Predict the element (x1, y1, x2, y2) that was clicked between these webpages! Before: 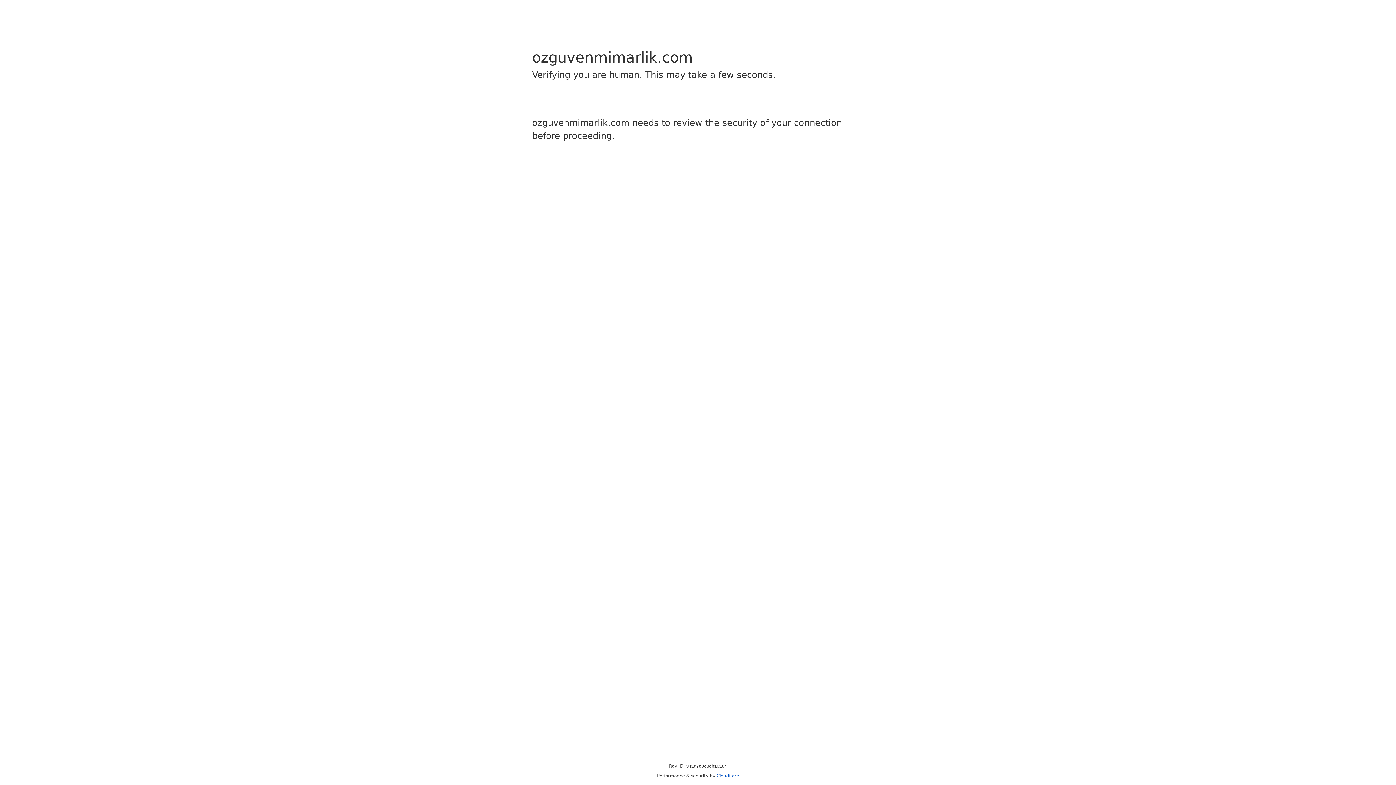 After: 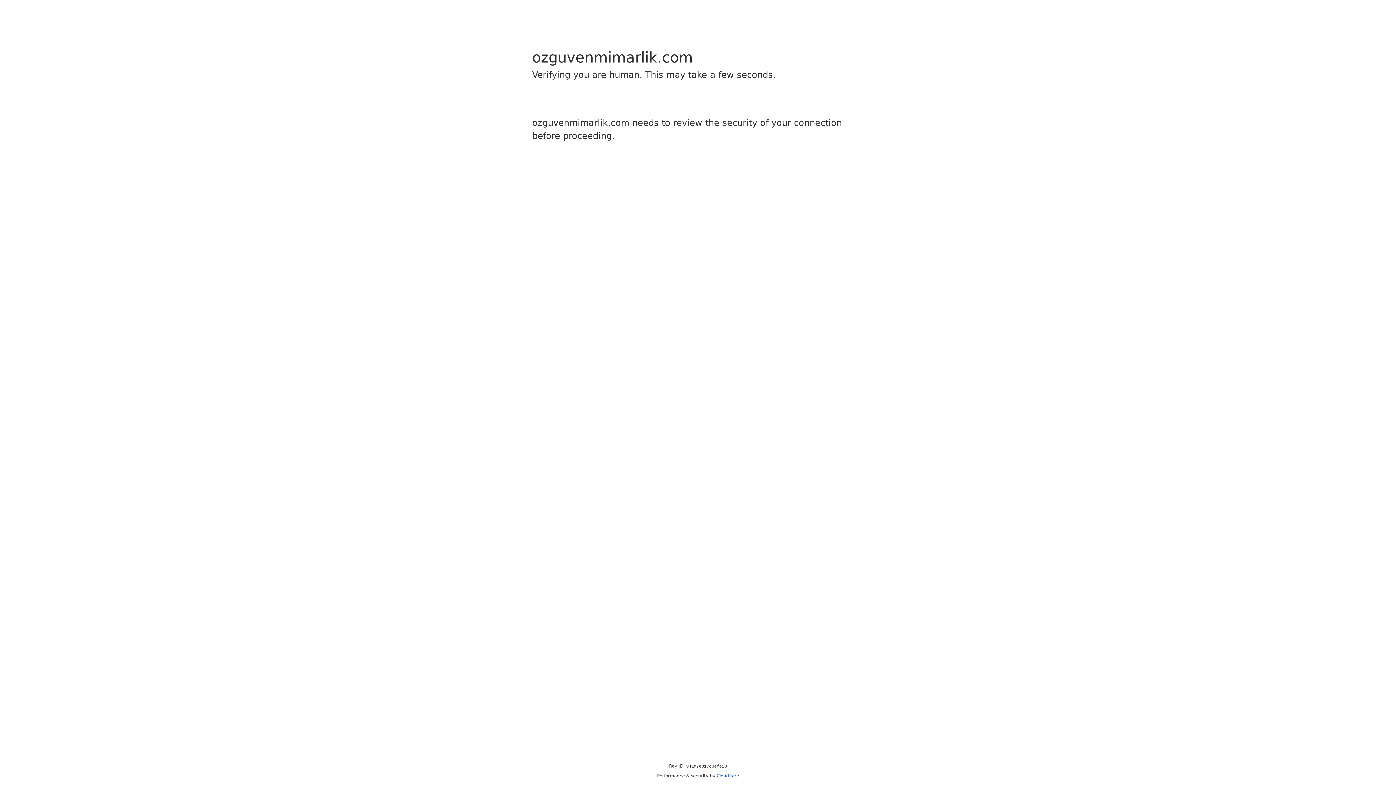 Action: bbox: (716, 773, 739, 778) label: Cloudflare